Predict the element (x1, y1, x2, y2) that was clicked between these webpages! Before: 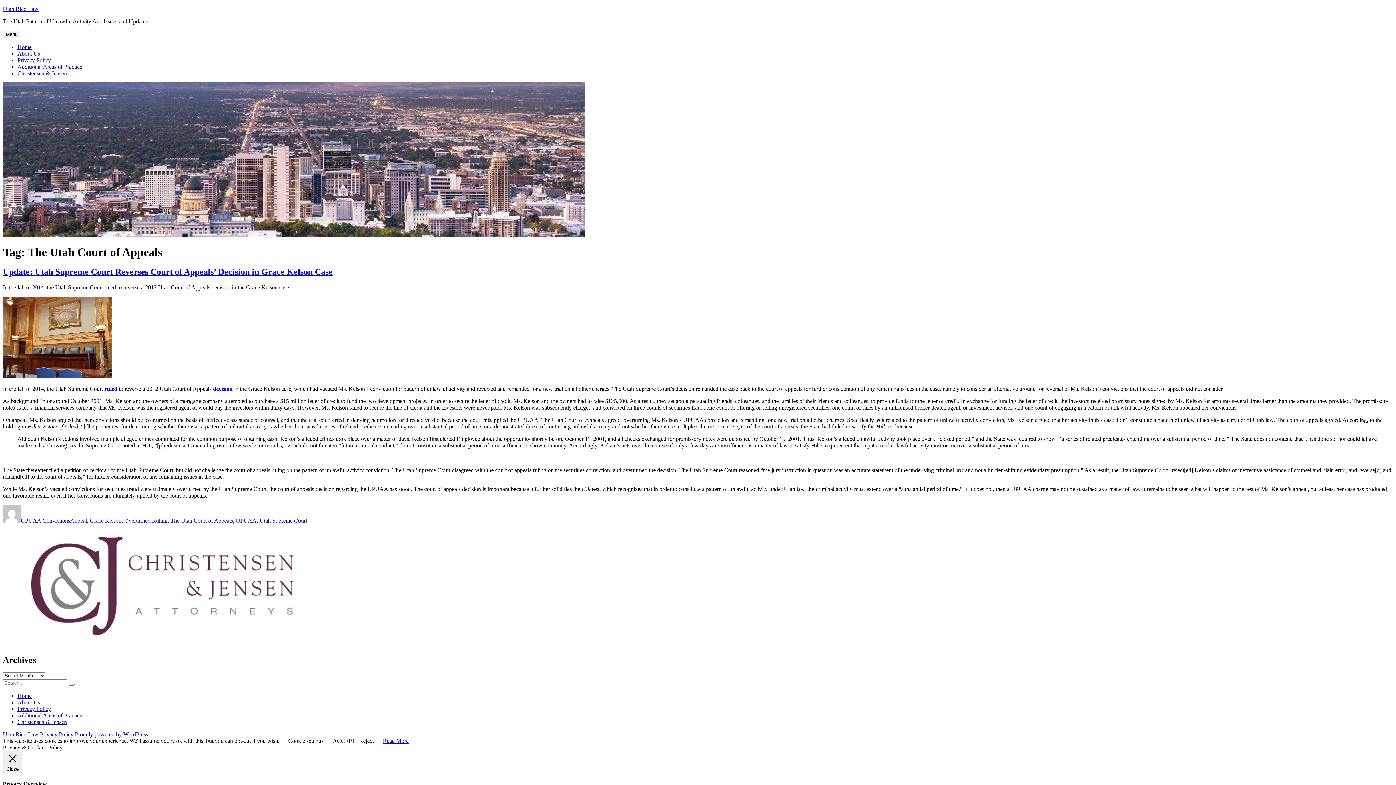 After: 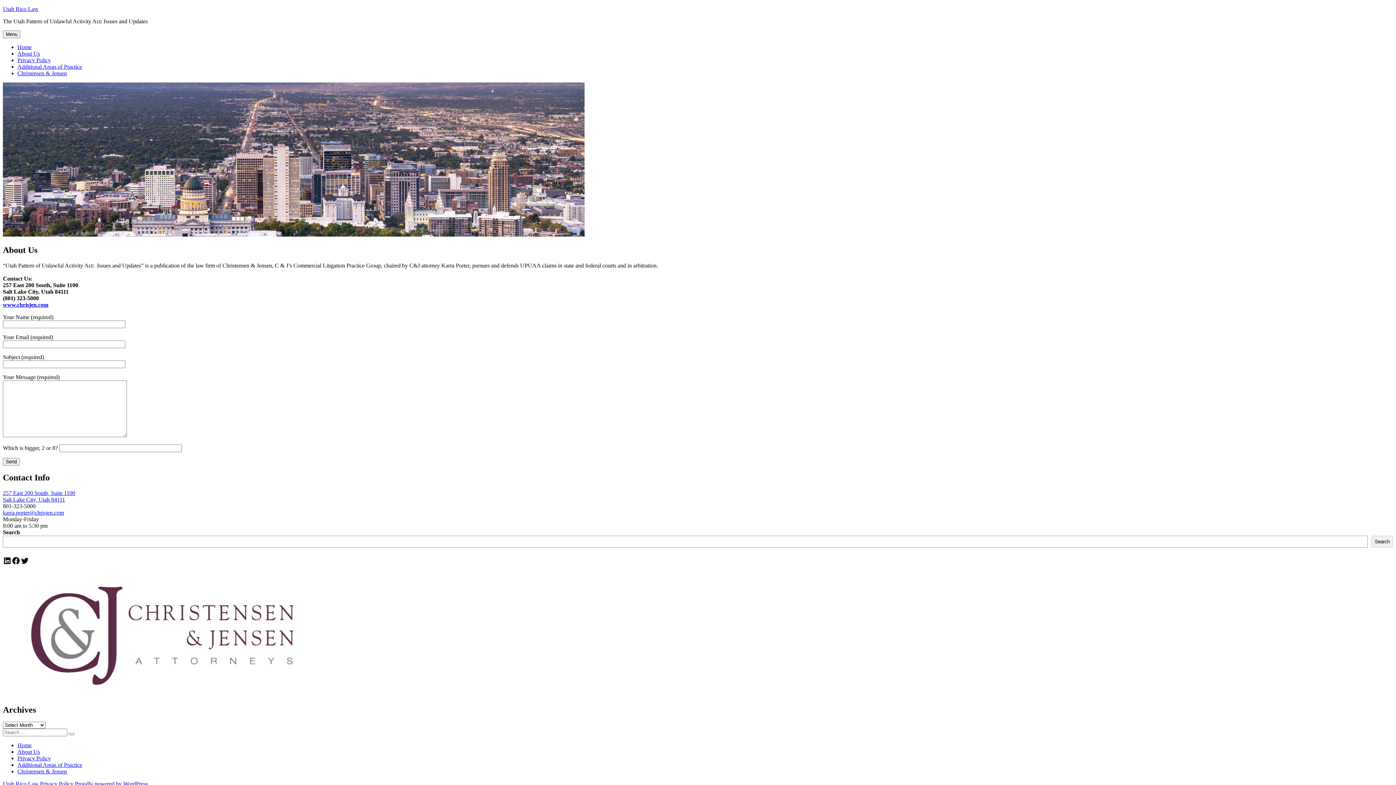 Action: label: About Us bbox: (17, 50, 40, 56)